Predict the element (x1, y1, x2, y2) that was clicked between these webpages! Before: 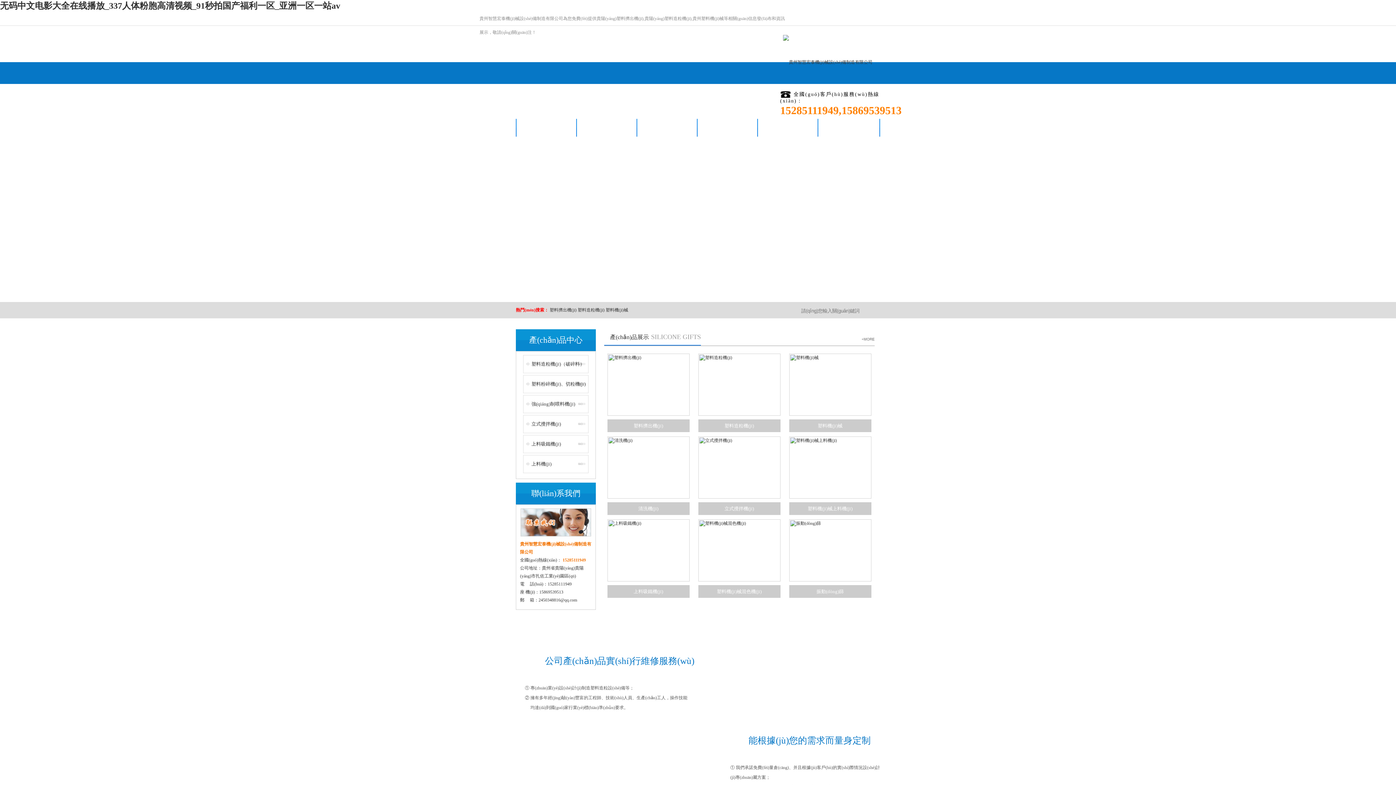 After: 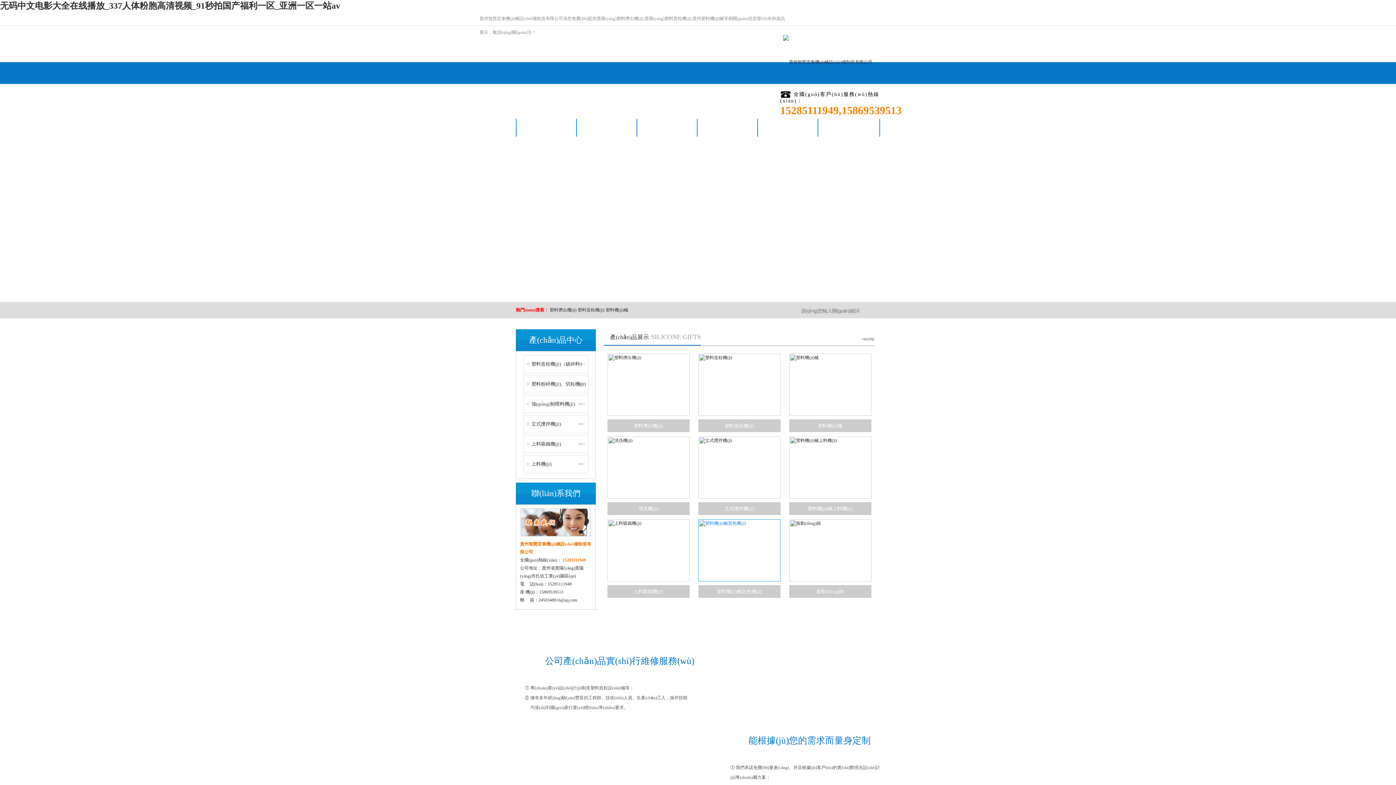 Action: bbox: (698, 519, 780, 581)